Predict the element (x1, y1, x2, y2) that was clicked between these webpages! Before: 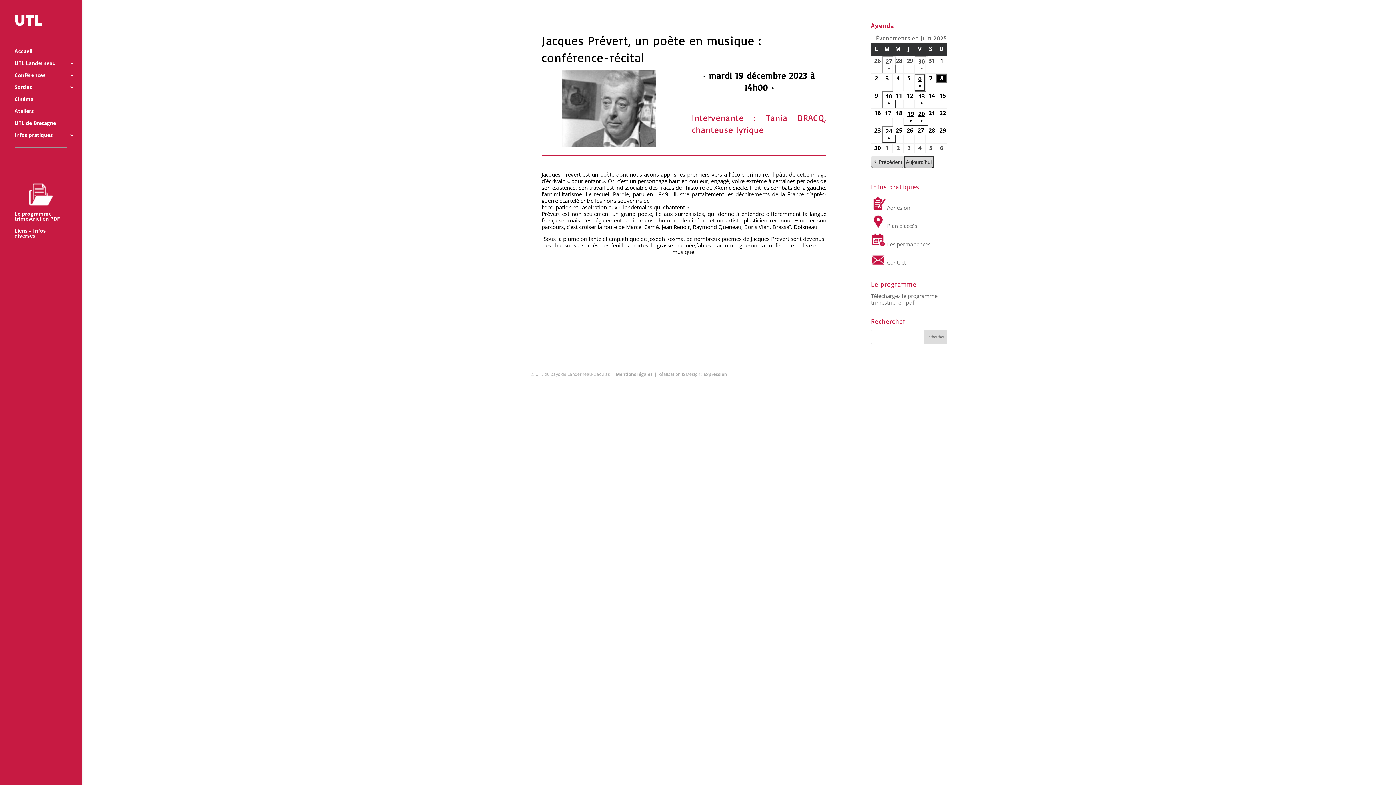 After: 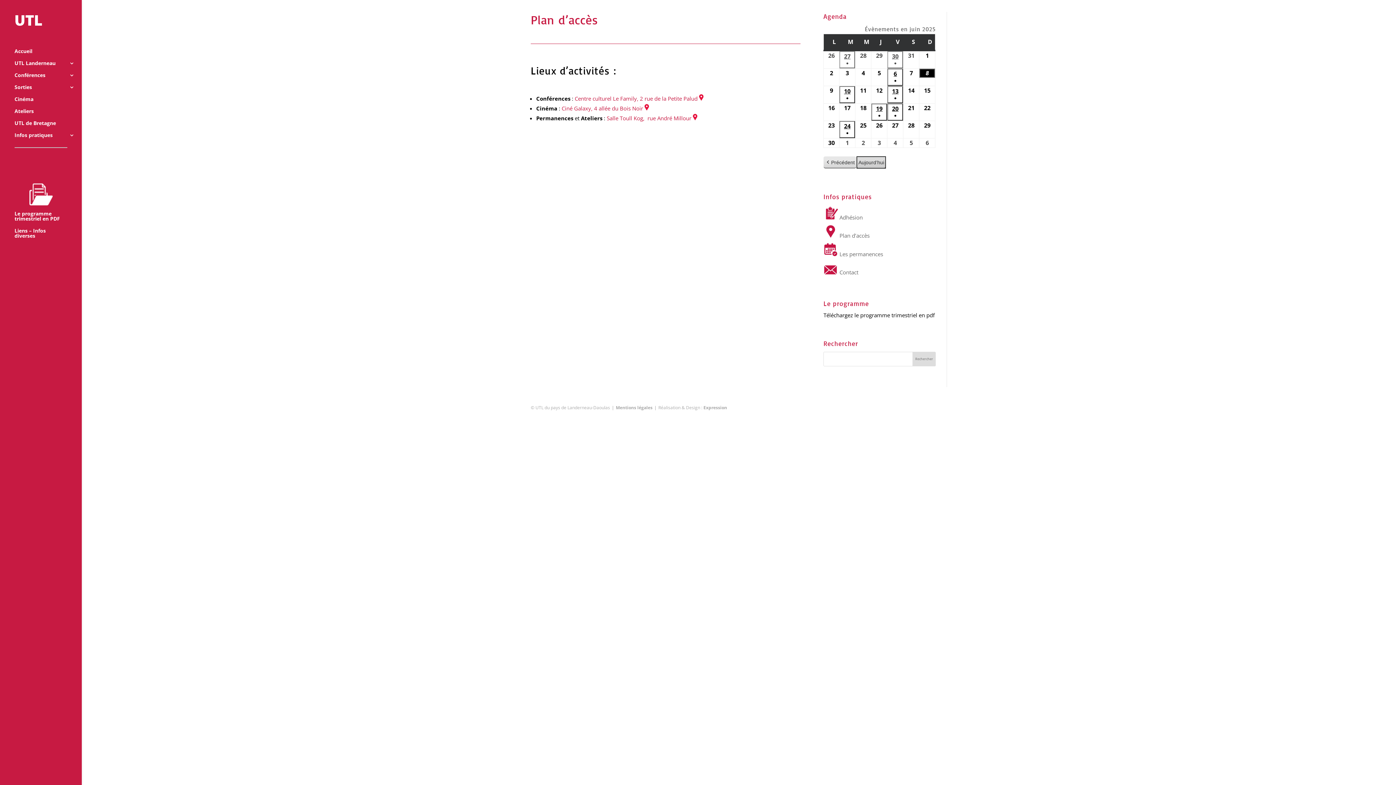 Action: label:  Plan d’accès bbox: (871, 222, 917, 229)